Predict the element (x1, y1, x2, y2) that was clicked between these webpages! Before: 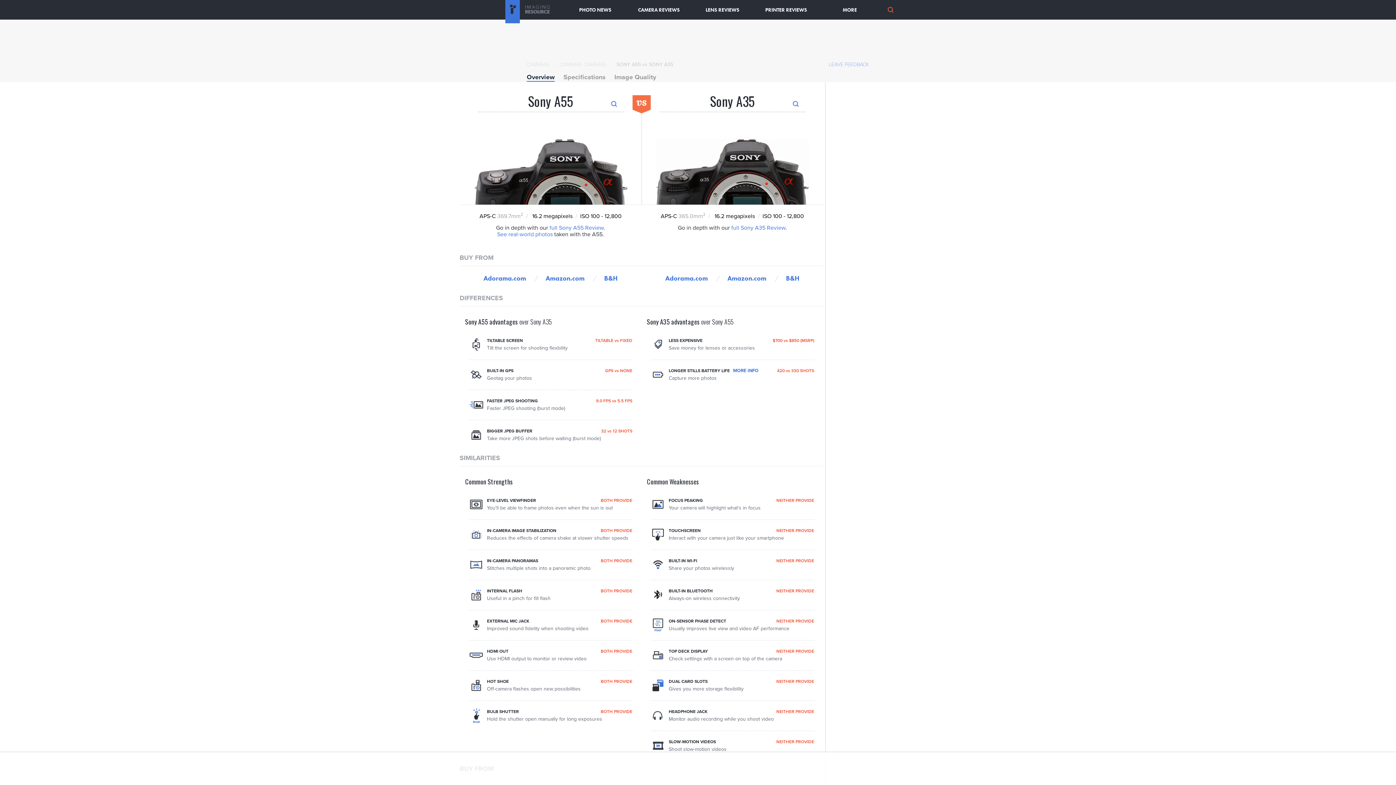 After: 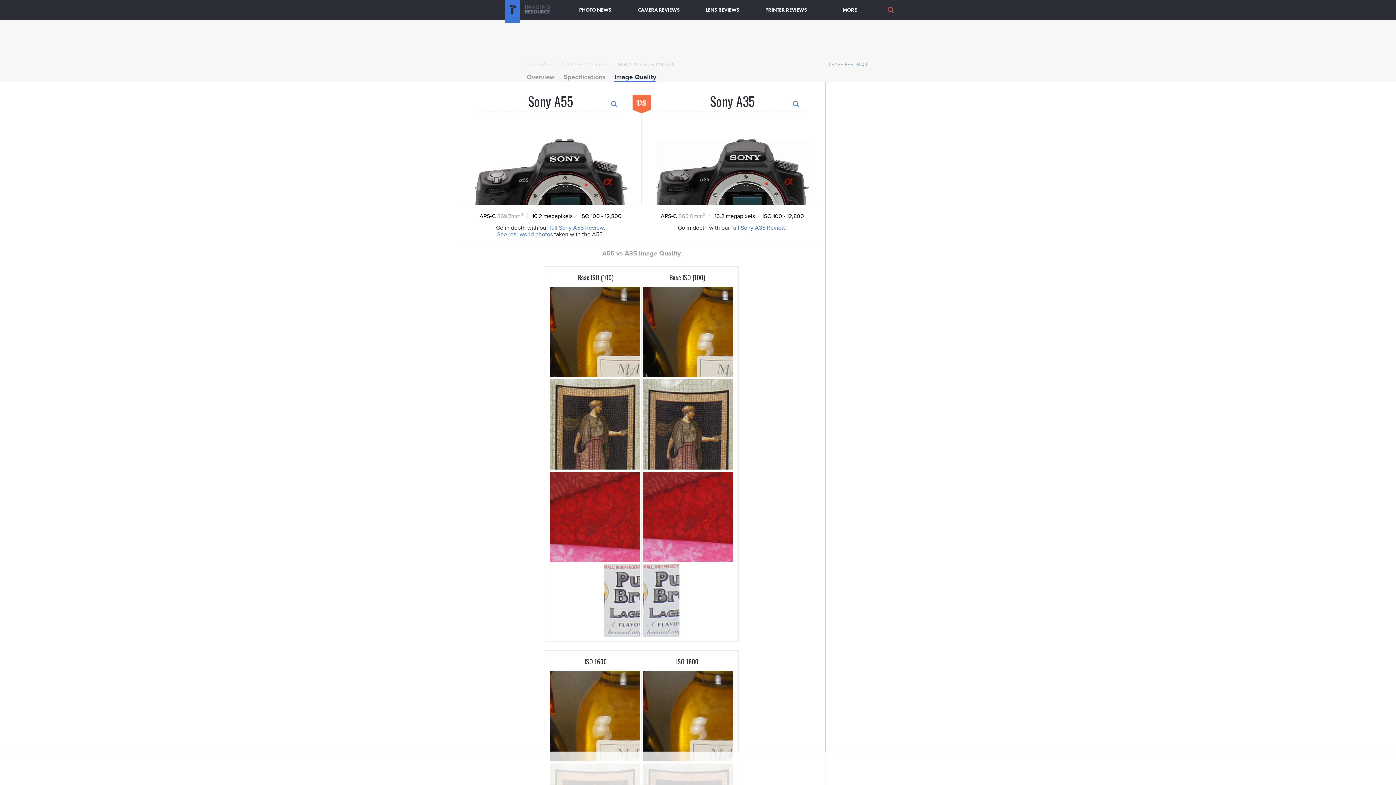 Action: label: Image Quality bbox: (614, 73, 656, 81)